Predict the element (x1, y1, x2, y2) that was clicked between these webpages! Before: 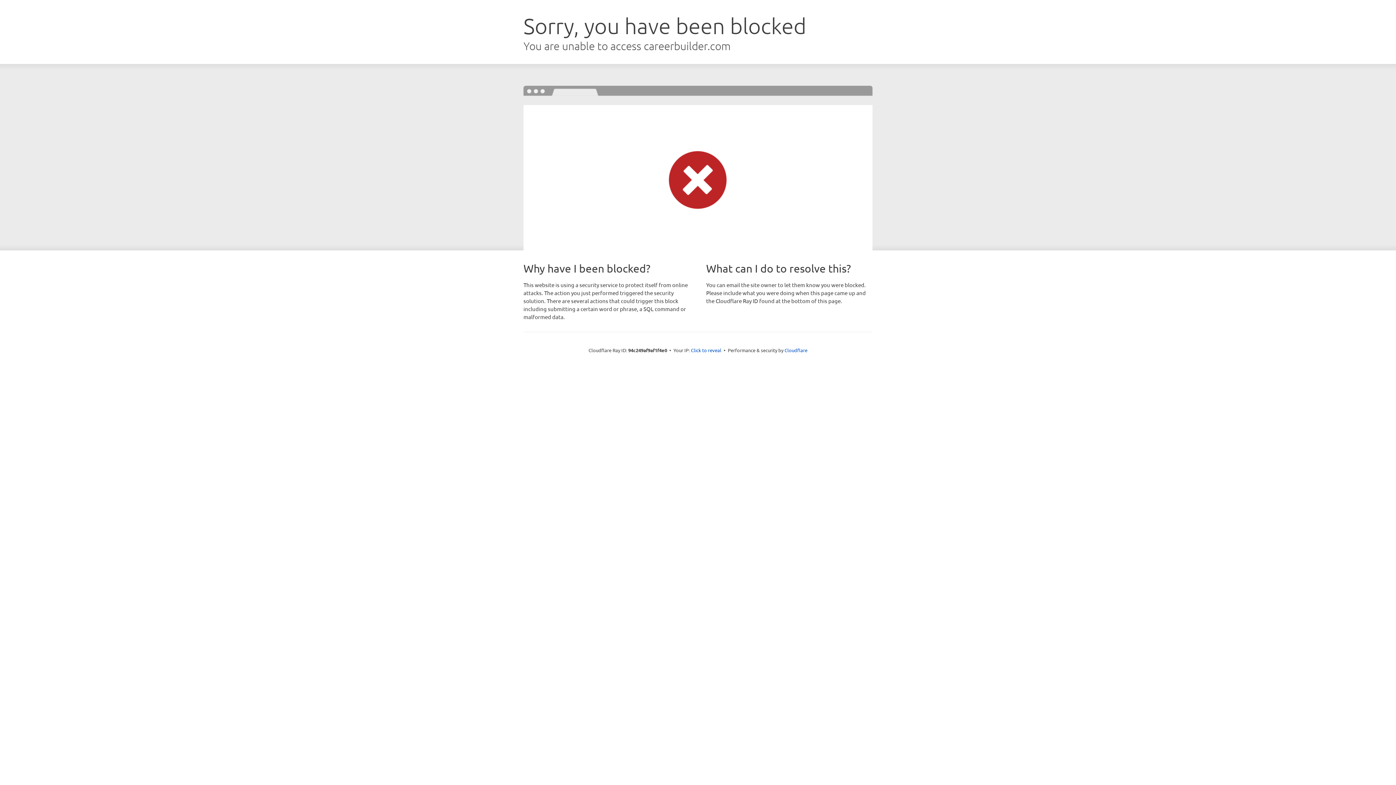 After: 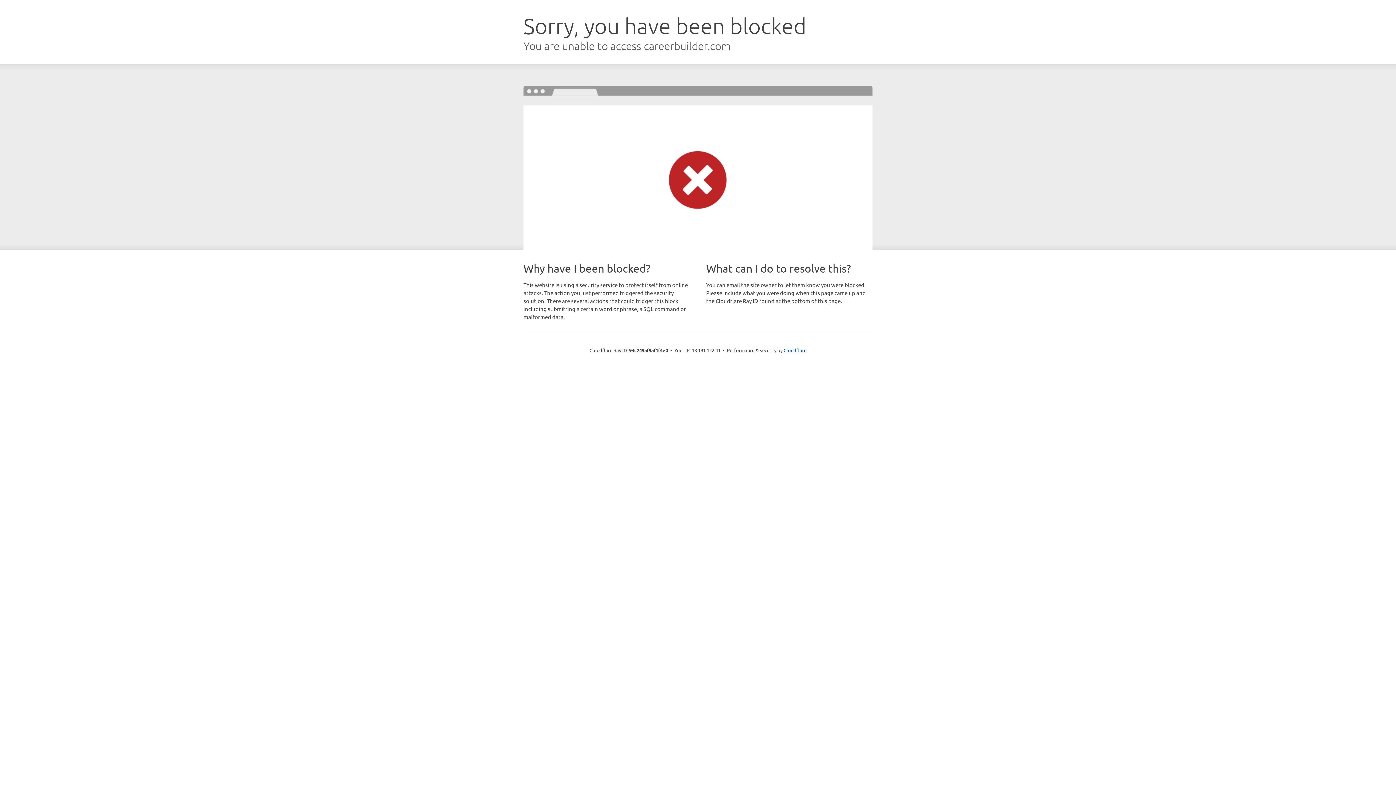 Action: label: Click to reveal bbox: (691, 346, 721, 353)